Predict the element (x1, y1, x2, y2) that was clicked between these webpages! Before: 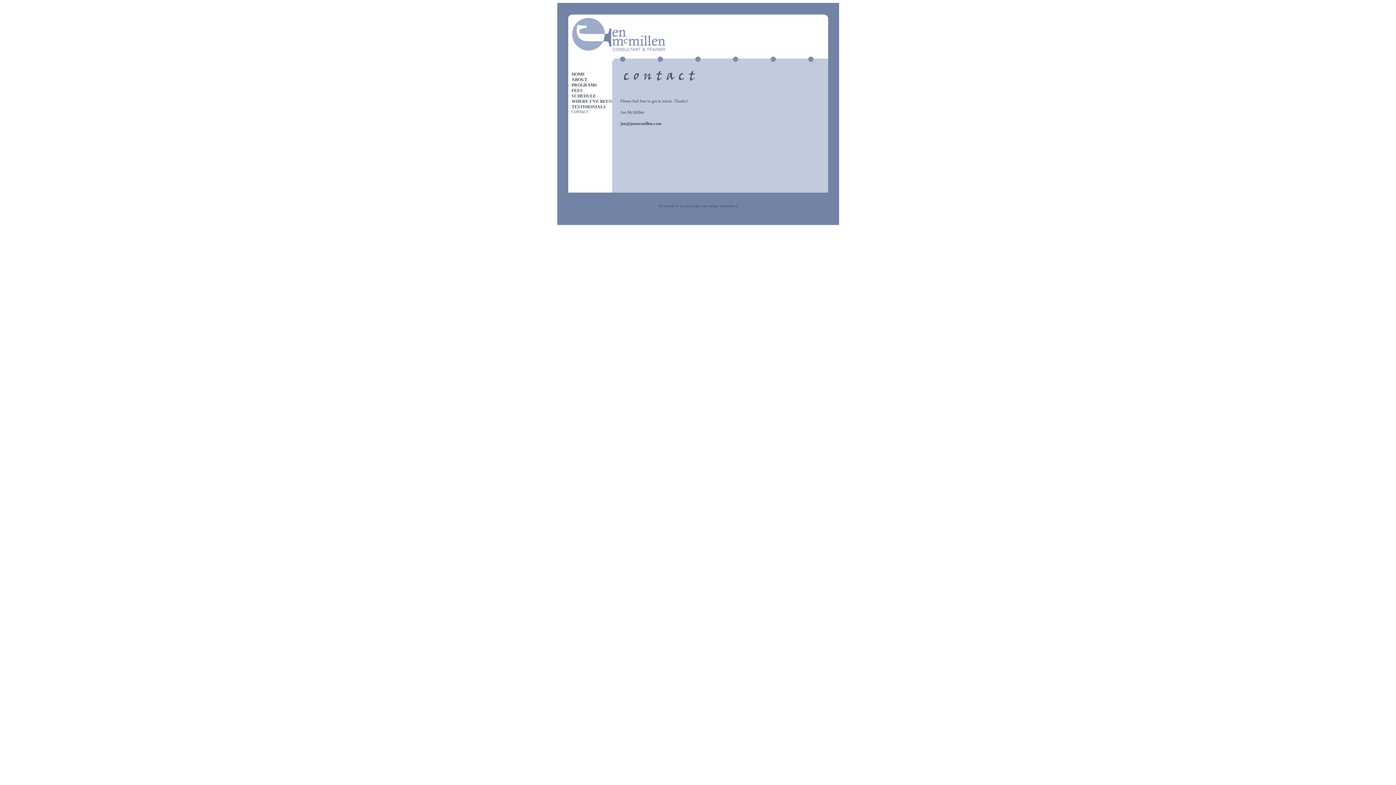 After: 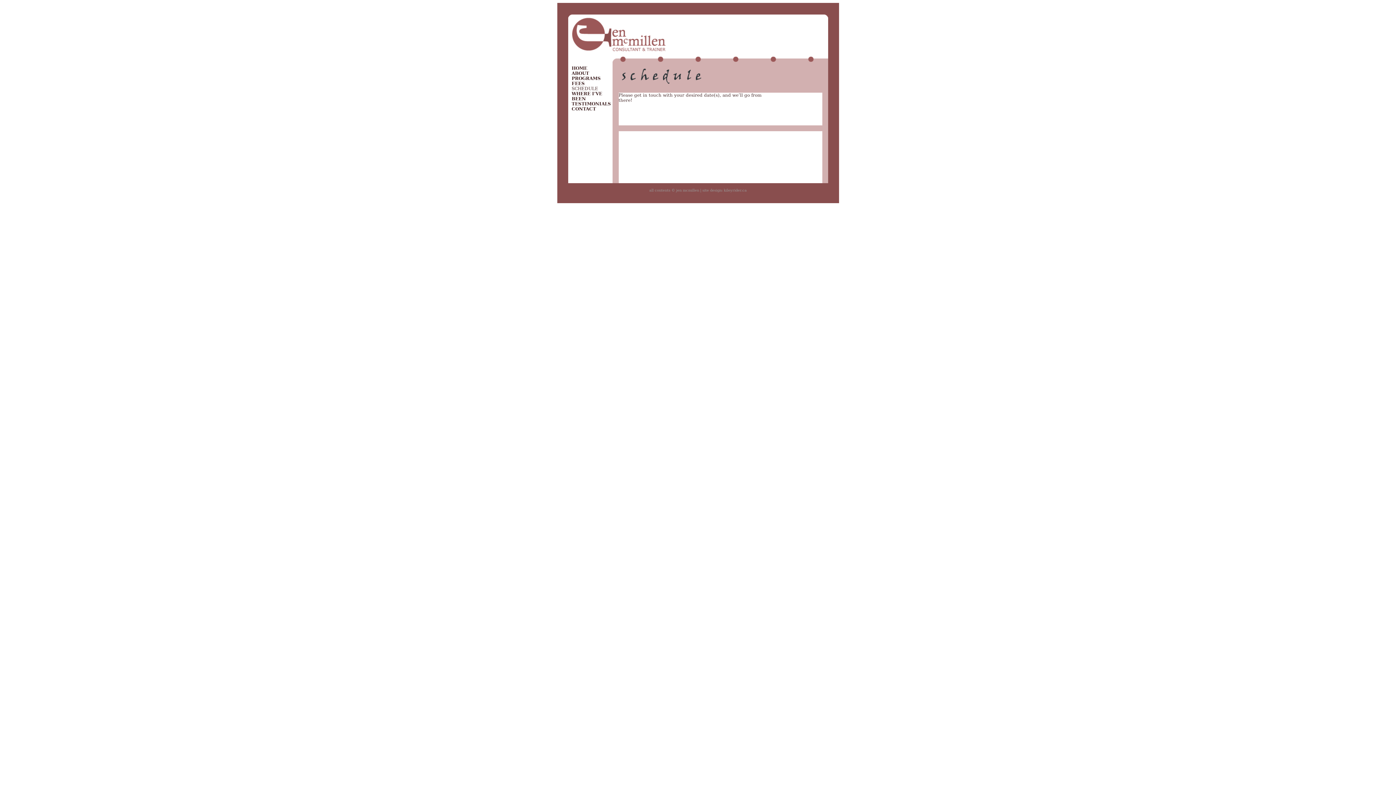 Action: bbox: (571, 93, 596, 98) label: SCHEDULE